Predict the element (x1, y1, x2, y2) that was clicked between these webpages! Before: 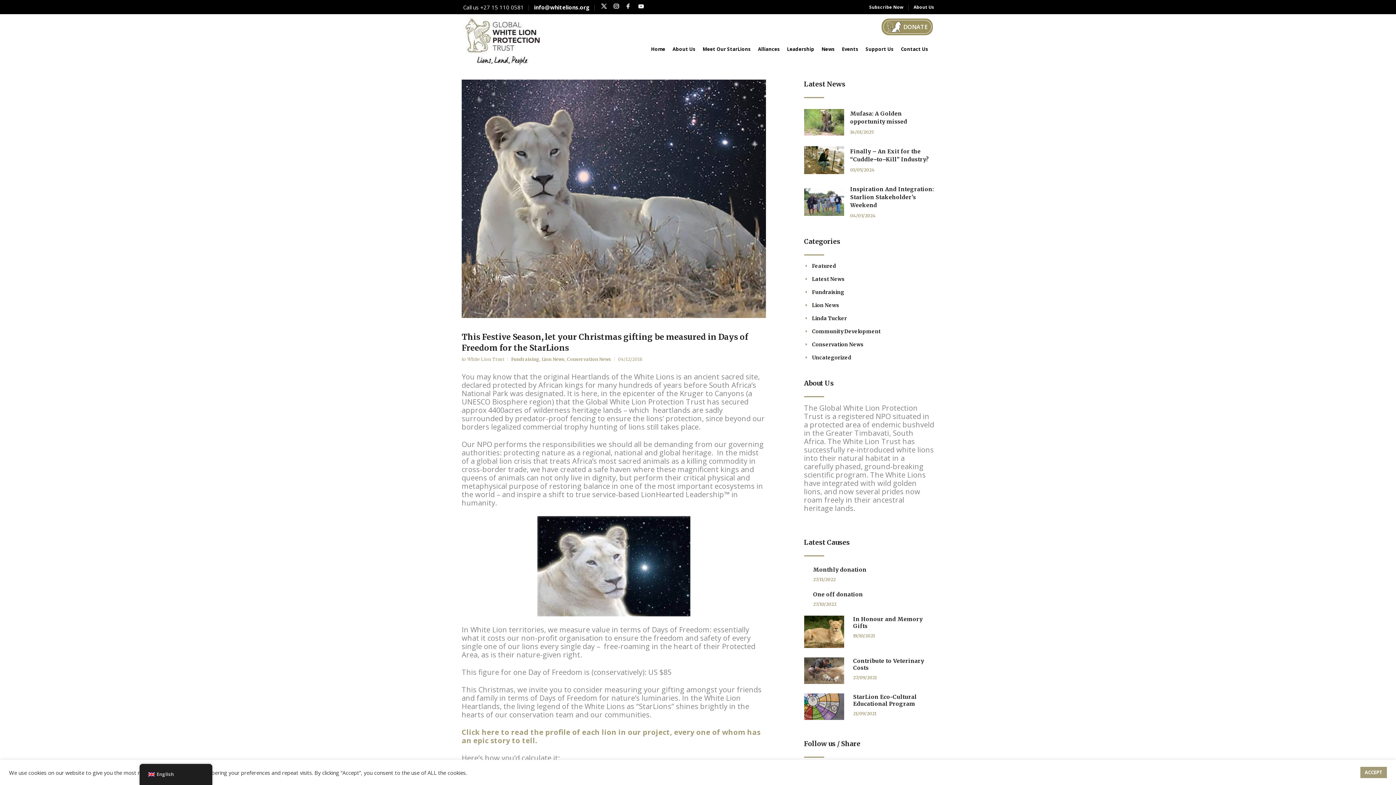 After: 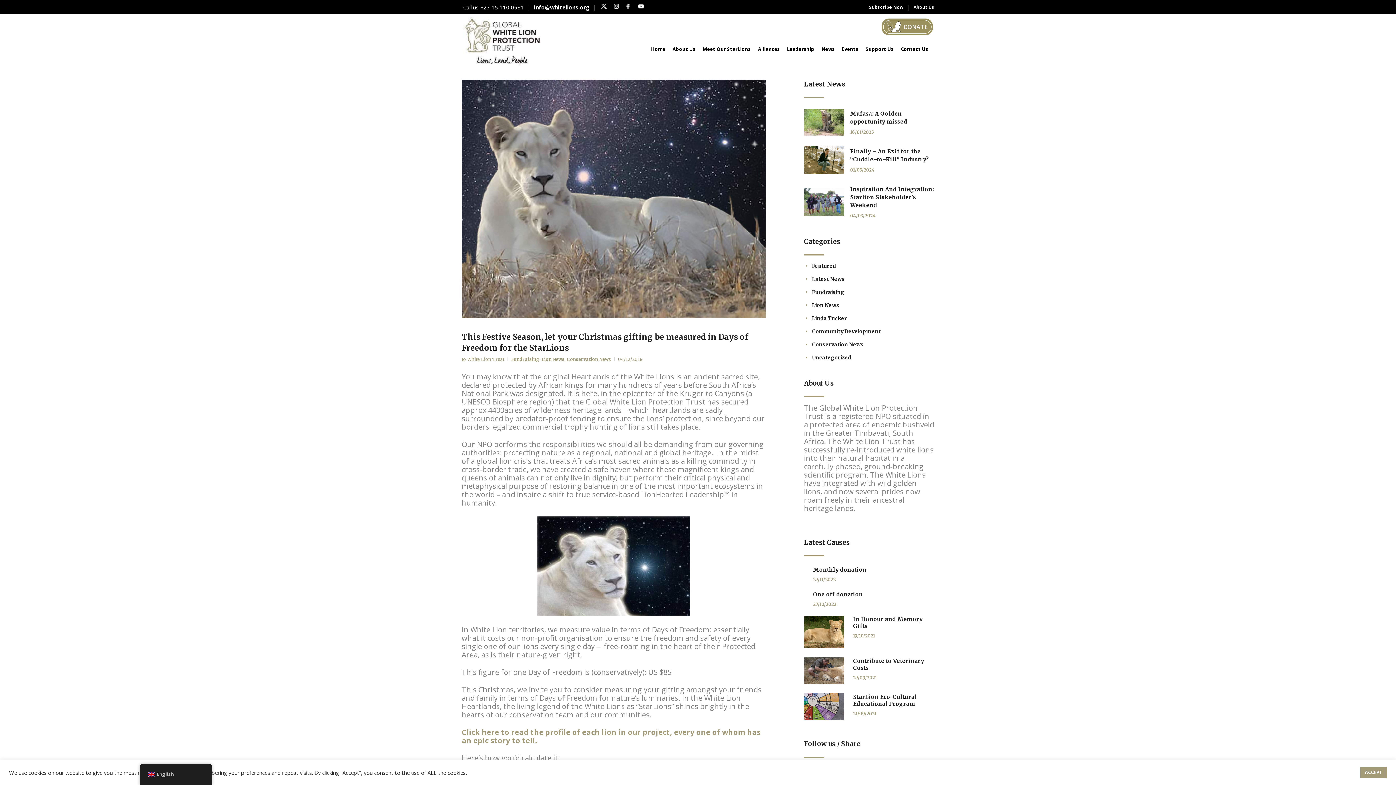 Action: bbox: (625, 2, 630, 12)